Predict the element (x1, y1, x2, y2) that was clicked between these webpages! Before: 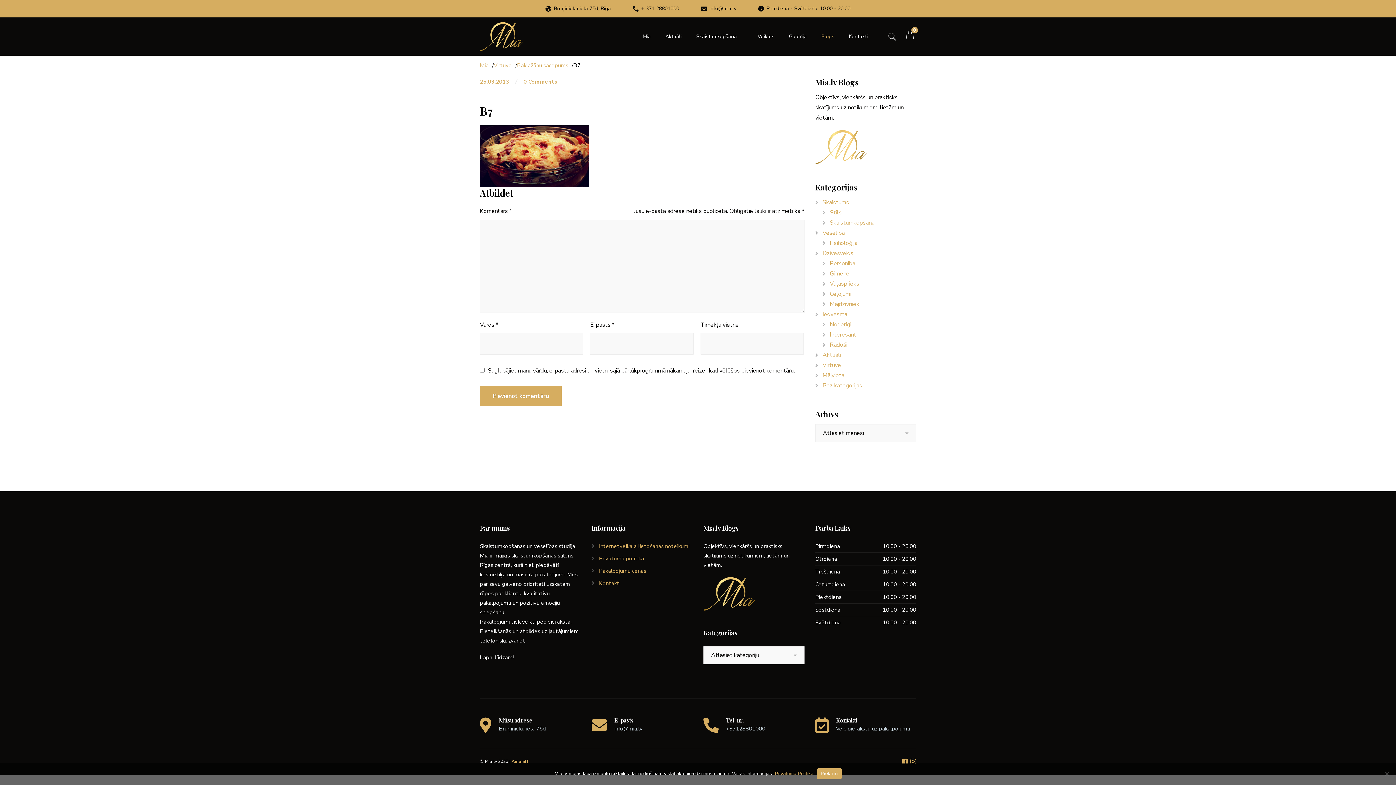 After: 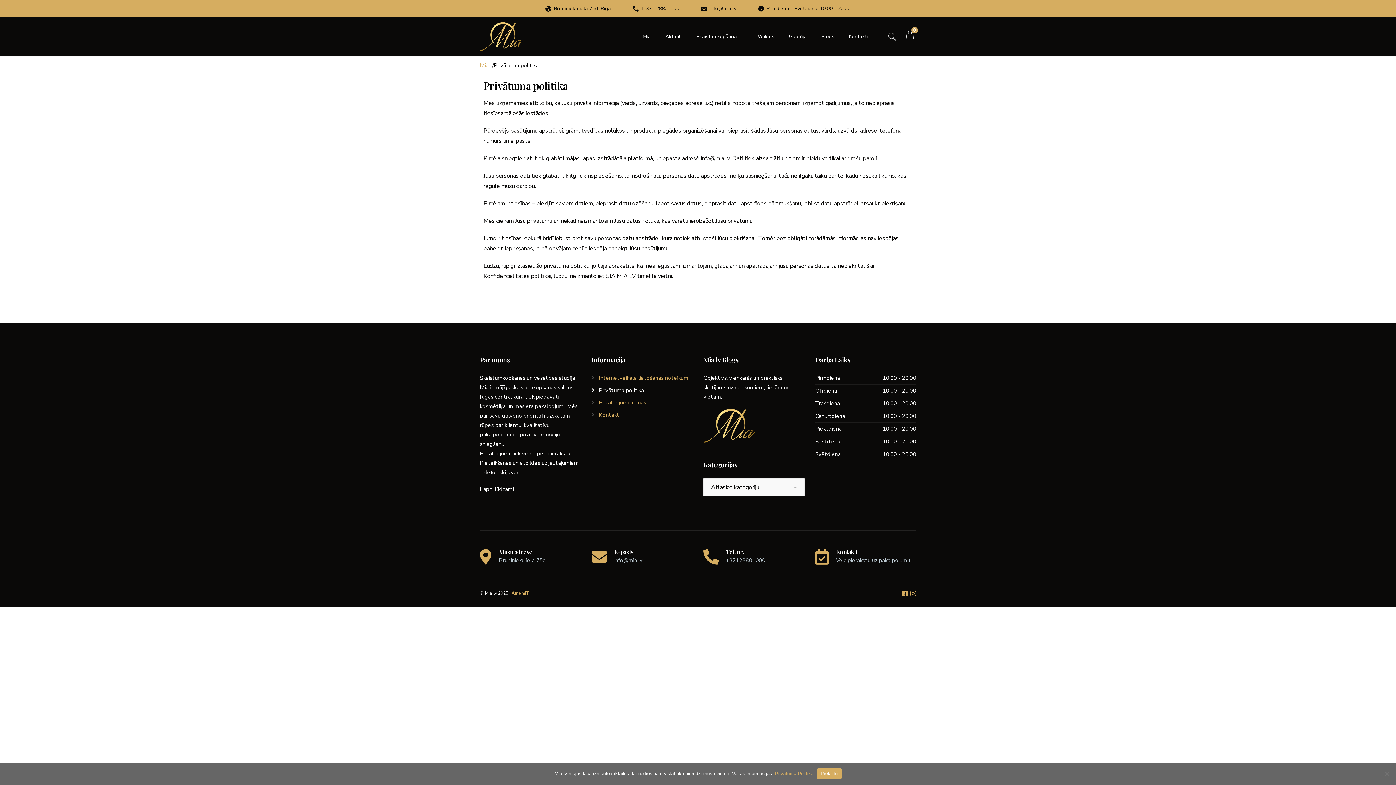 Action: label: Privātuma politika bbox: (591, 555, 644, 562)